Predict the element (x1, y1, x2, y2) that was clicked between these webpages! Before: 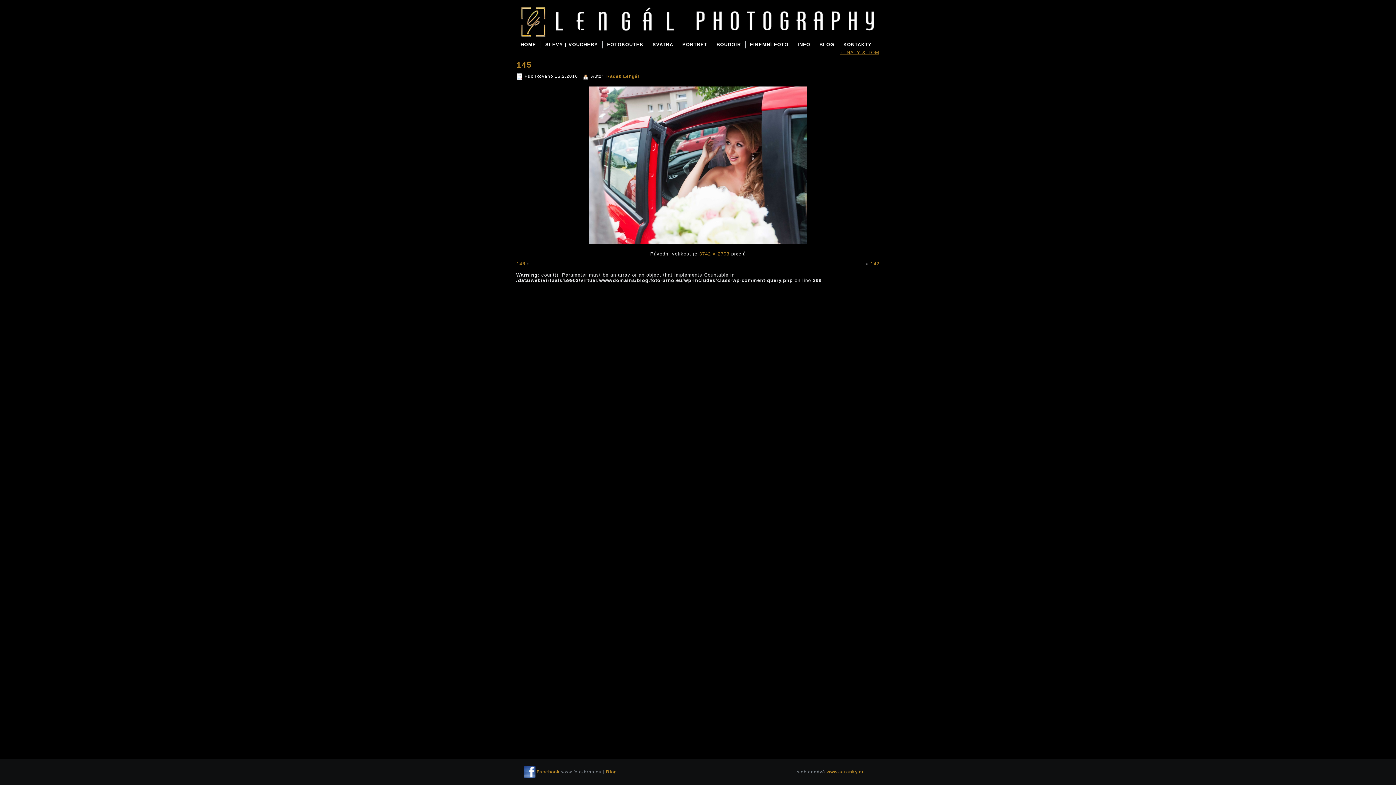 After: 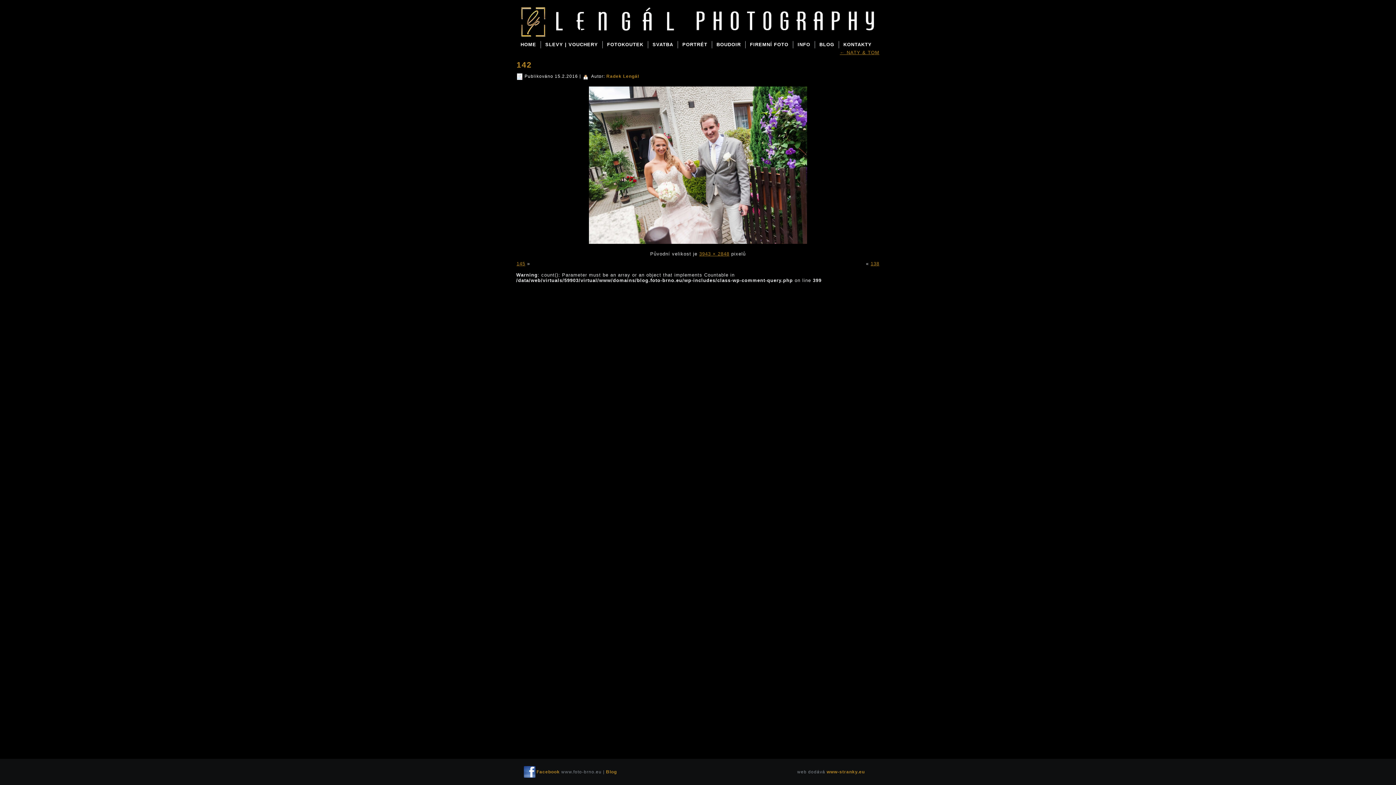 Action: label: 142 bbox: (870, 261, 879, 266)